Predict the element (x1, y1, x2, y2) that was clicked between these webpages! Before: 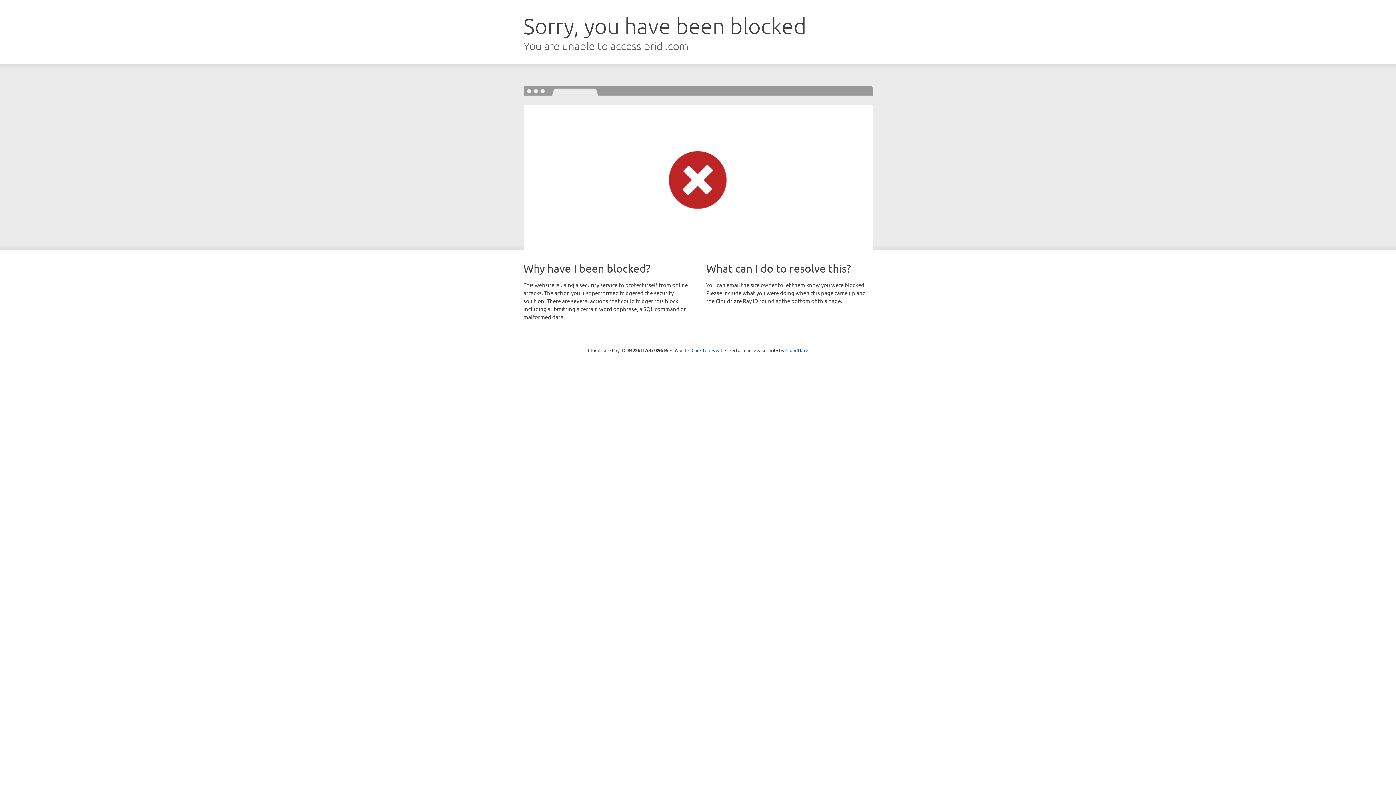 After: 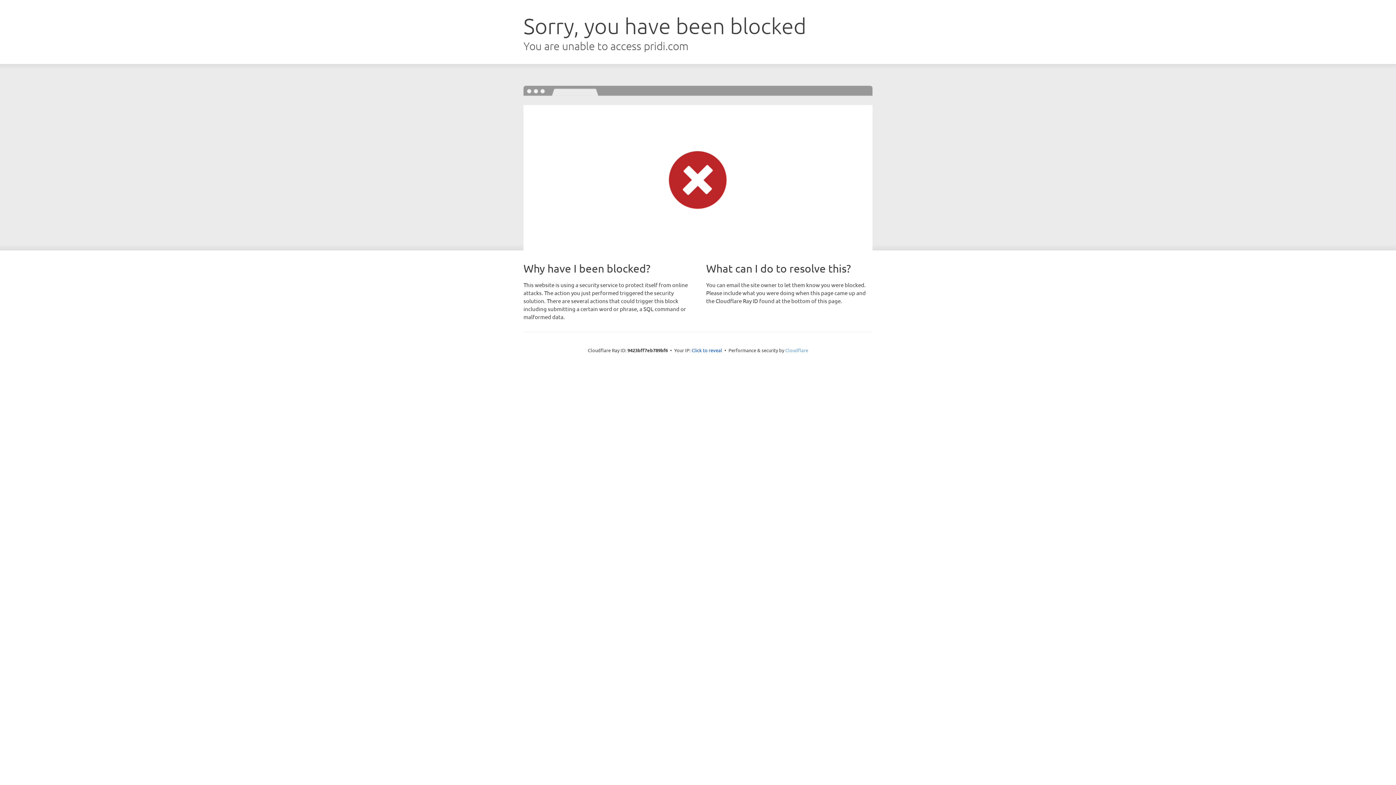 Action: bbox: (785, 347, 808, 353) label: Cloudflare